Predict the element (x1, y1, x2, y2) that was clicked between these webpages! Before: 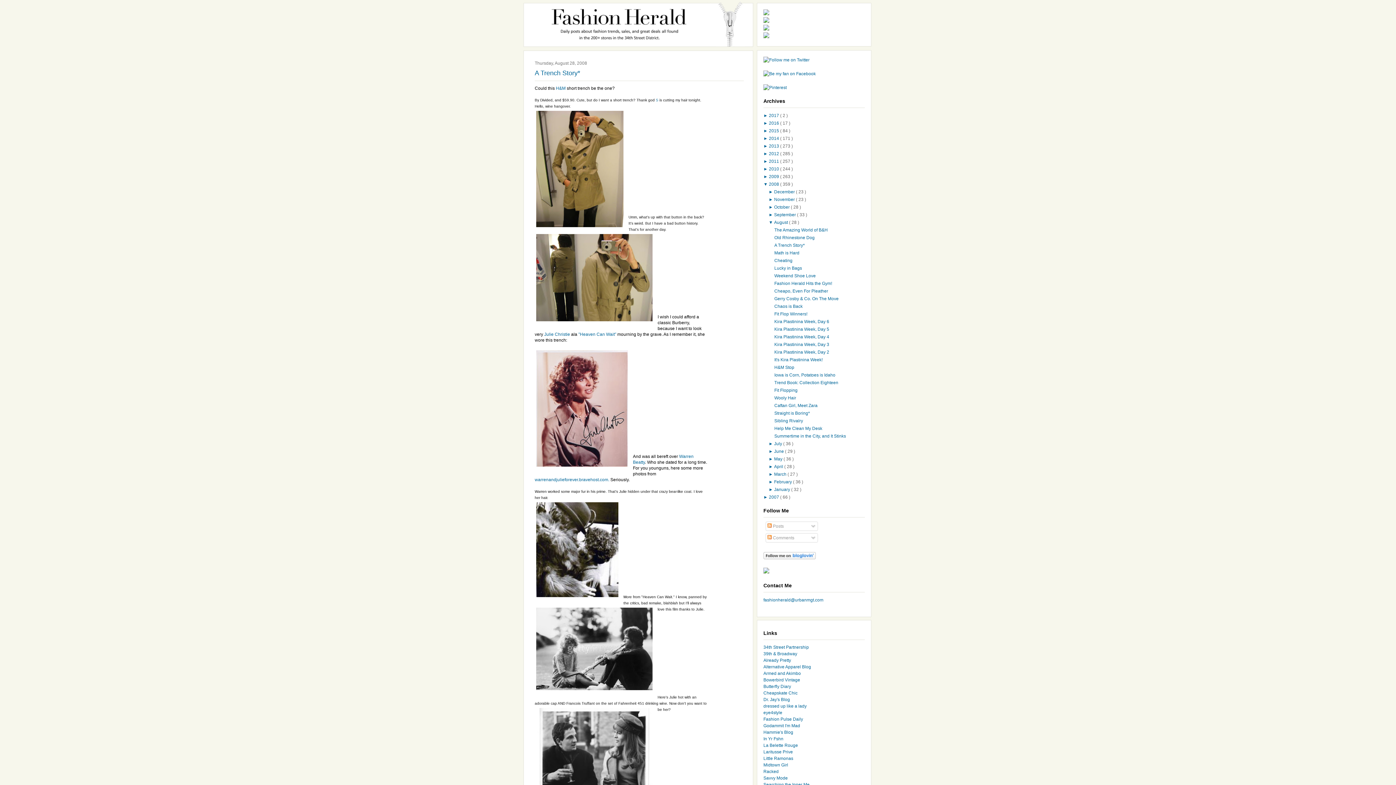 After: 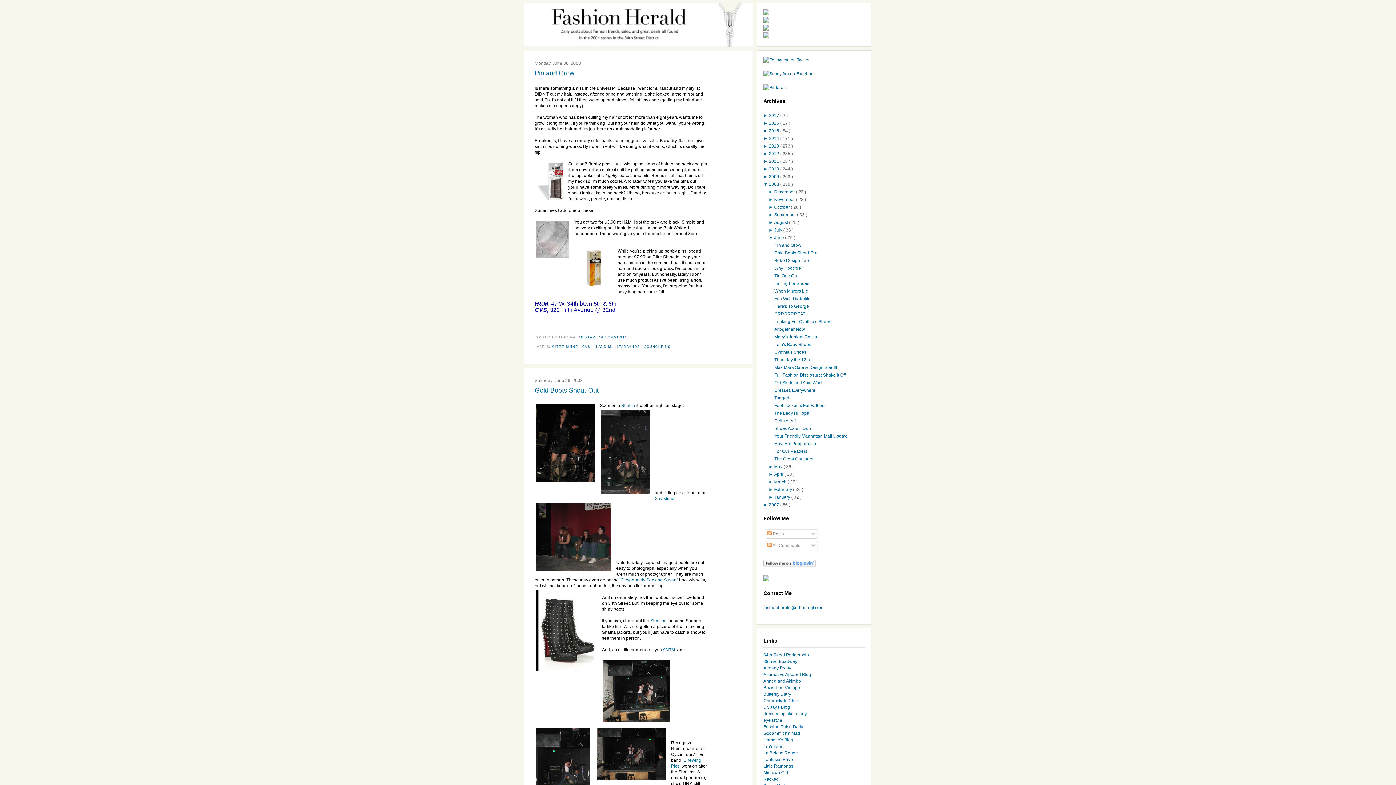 Action: bbox: (774, 448, 785, 454) label: June 